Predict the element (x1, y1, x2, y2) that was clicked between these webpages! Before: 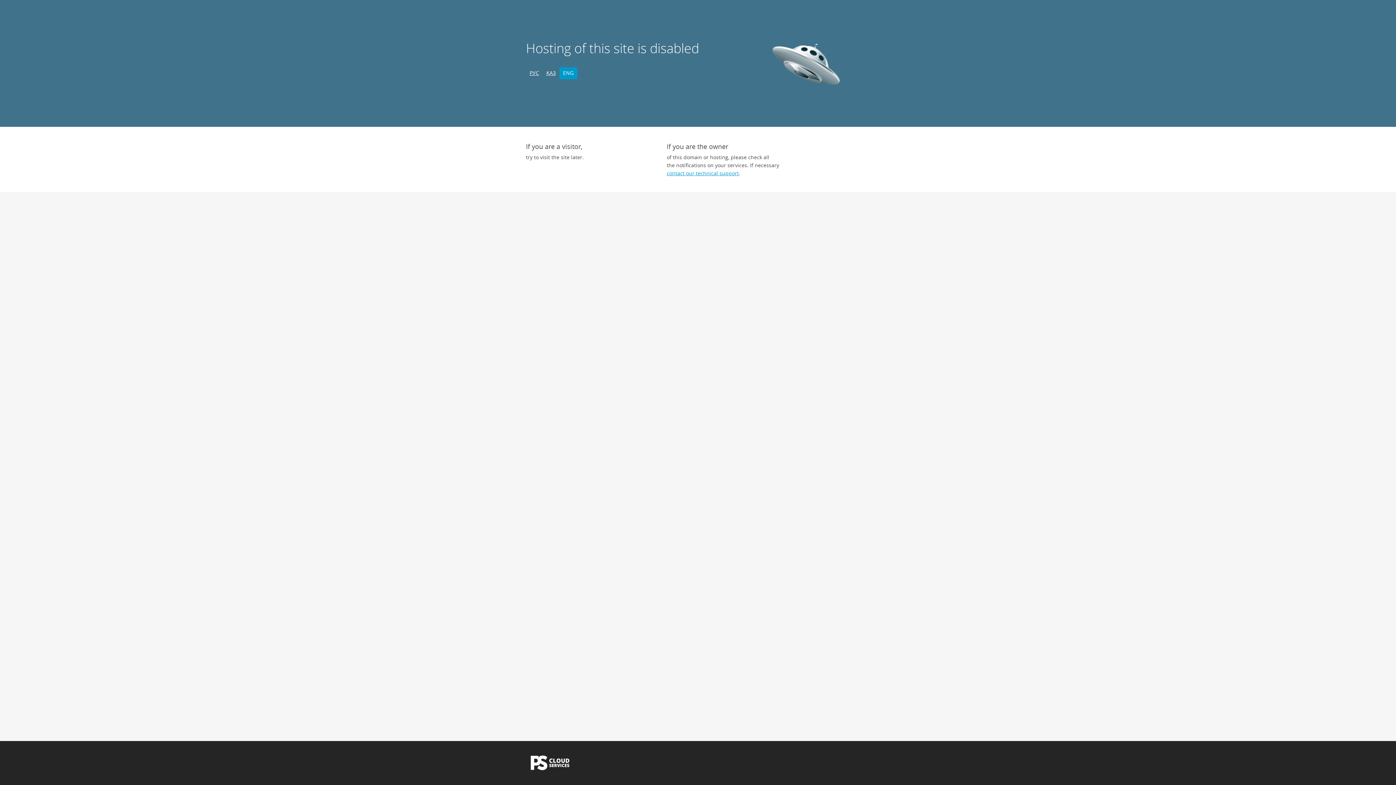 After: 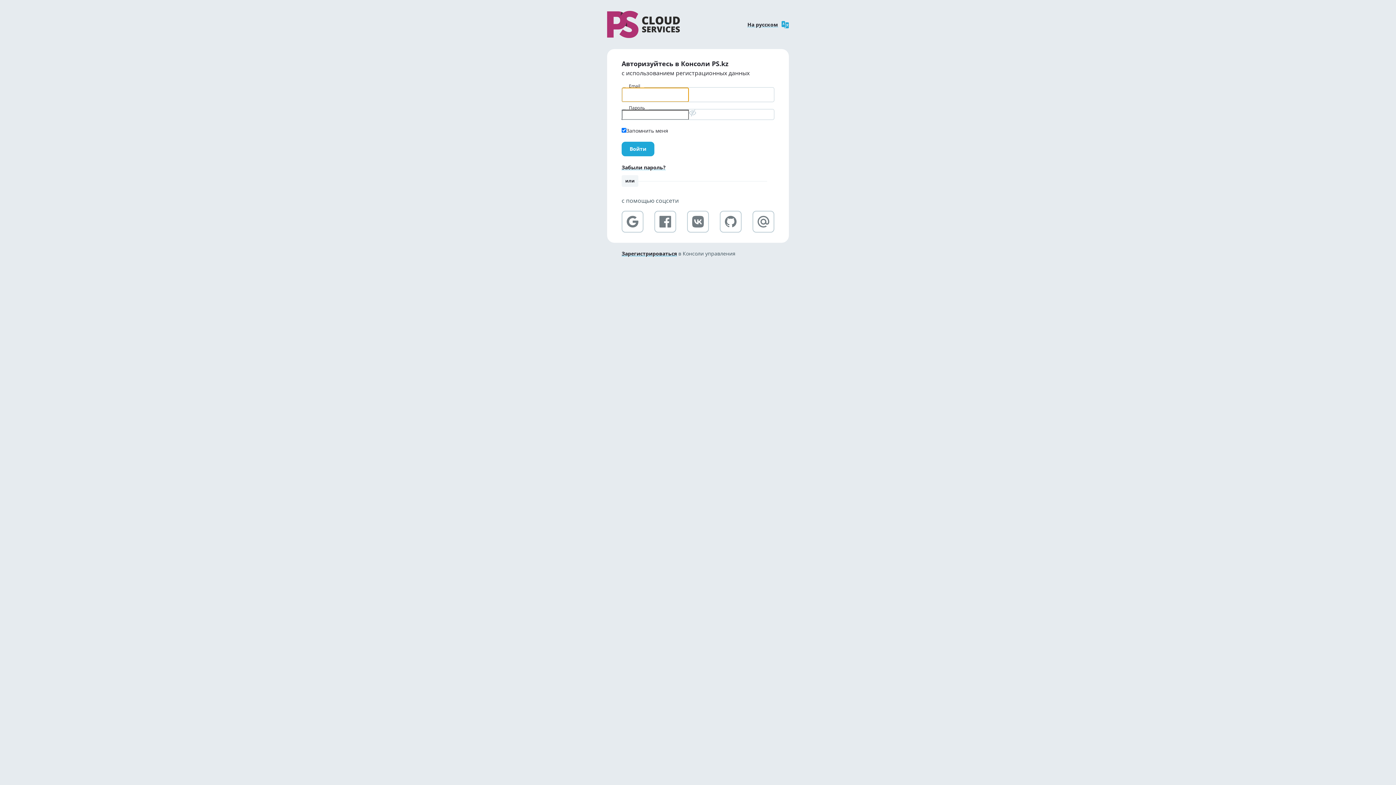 Action: label: contact our technical support bbox: (666, 169, 738, 176)